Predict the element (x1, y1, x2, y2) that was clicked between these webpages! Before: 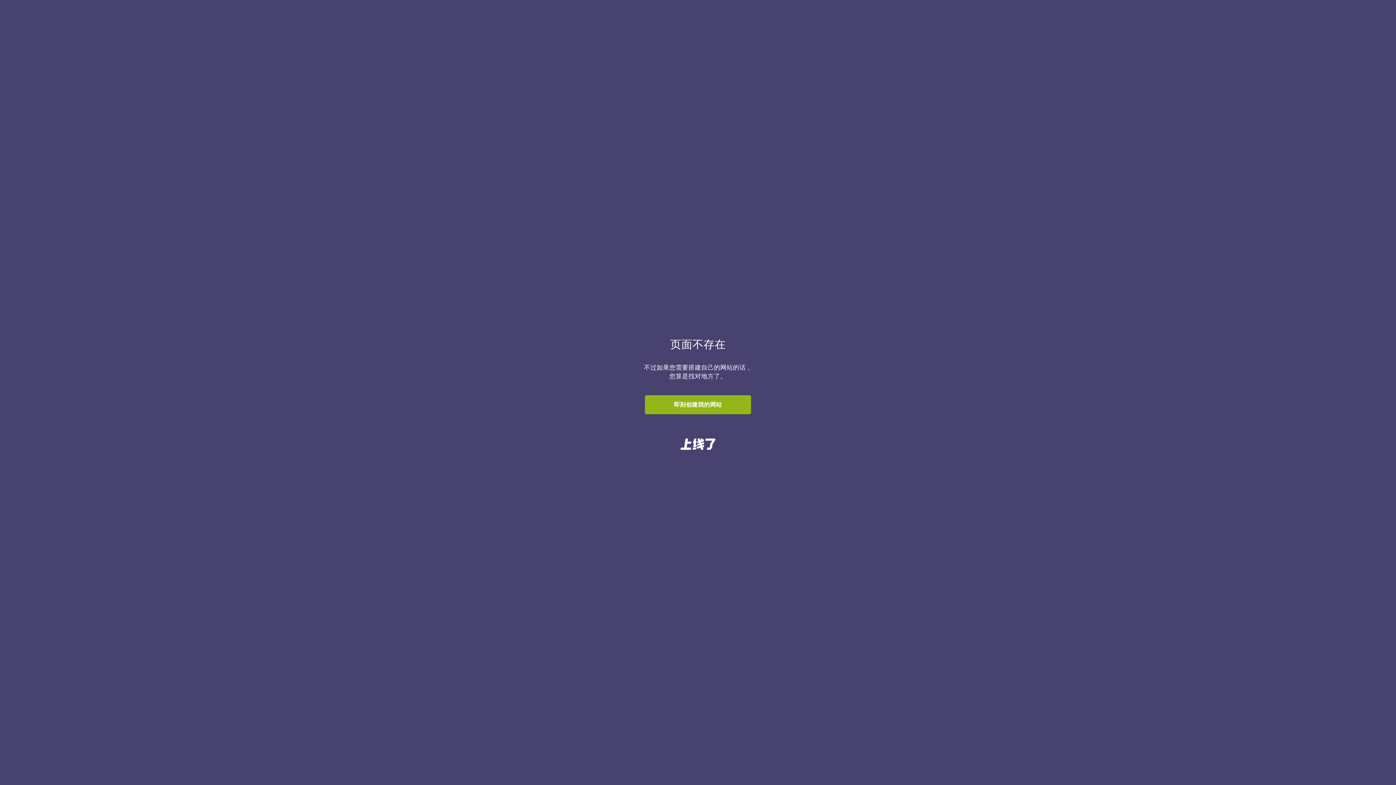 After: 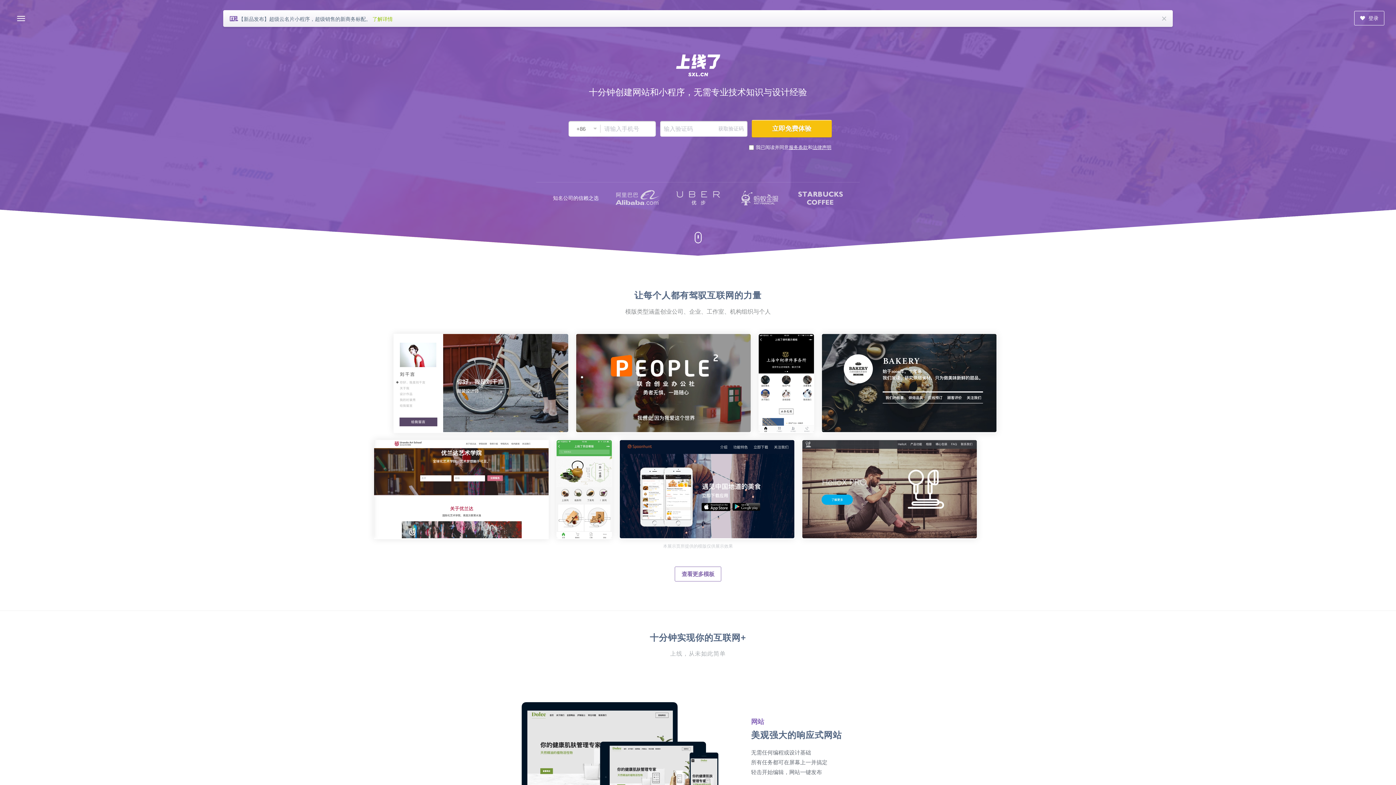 Action: label: 即刻创建我的网站 bbox: (645, 395, 751, 414)